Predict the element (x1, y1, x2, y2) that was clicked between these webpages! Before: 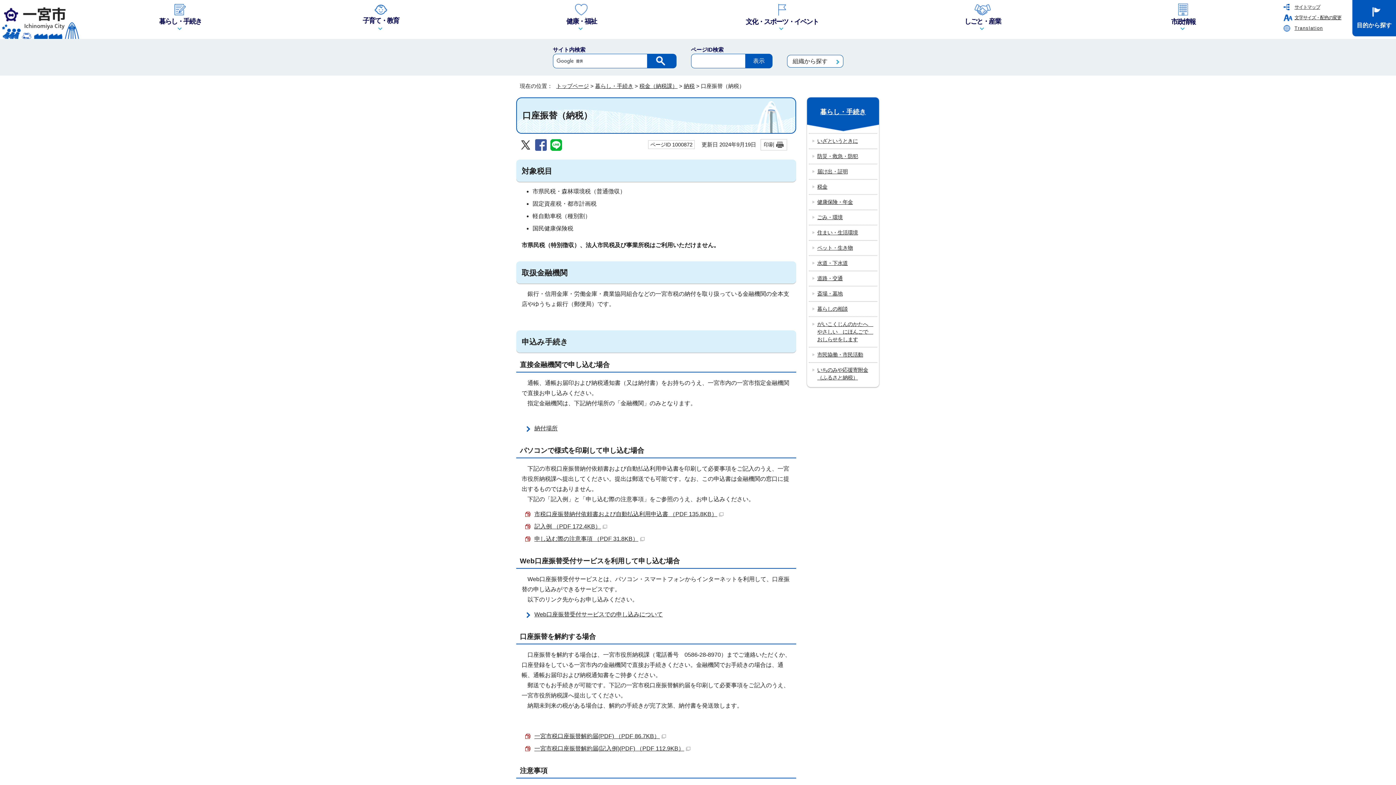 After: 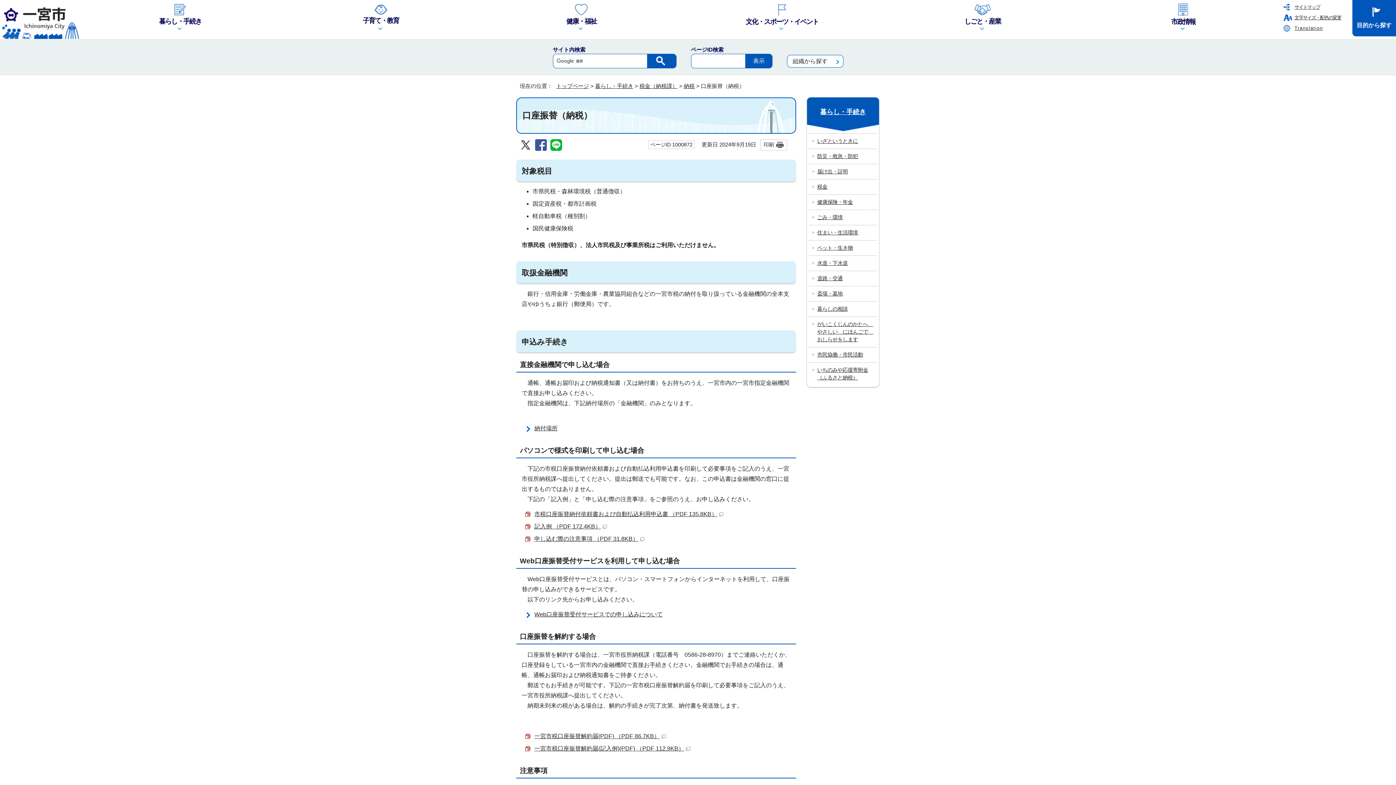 Action: bbox: (534, 733, 666, 739) label: 一宮市税口座振替解約届(PDF) （PDF 86.7KB）